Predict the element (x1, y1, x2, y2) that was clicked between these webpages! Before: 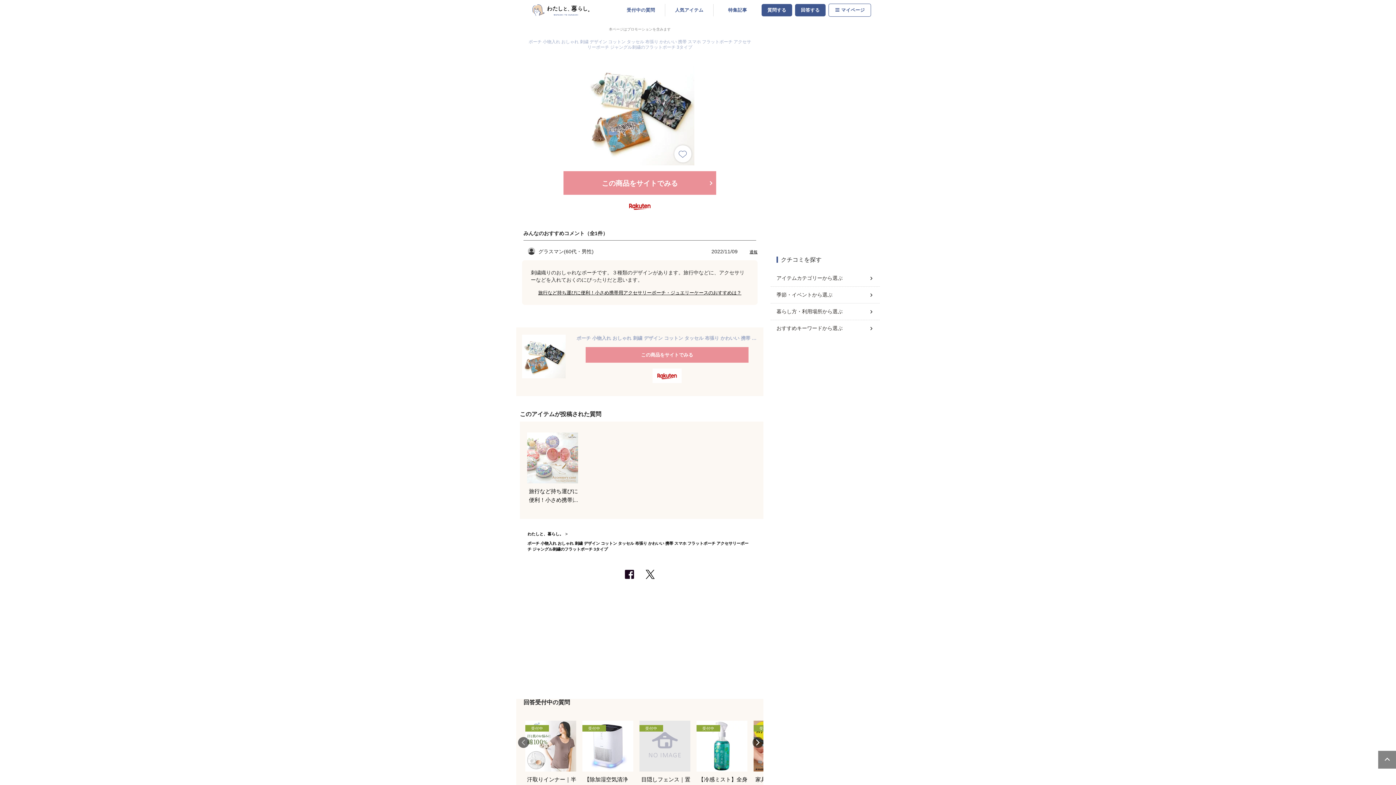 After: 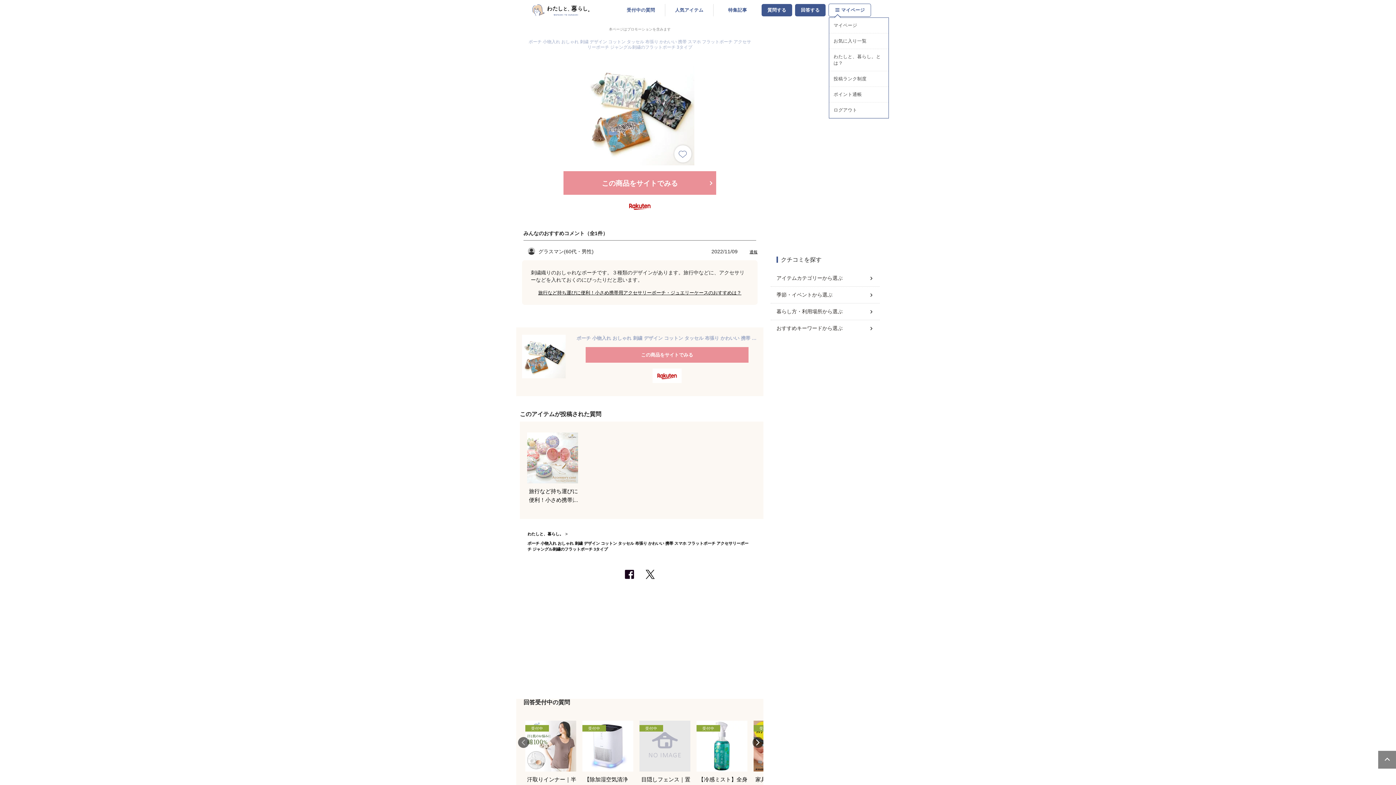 Action: bbox: (829, 3, 870, 16) label: マイページ